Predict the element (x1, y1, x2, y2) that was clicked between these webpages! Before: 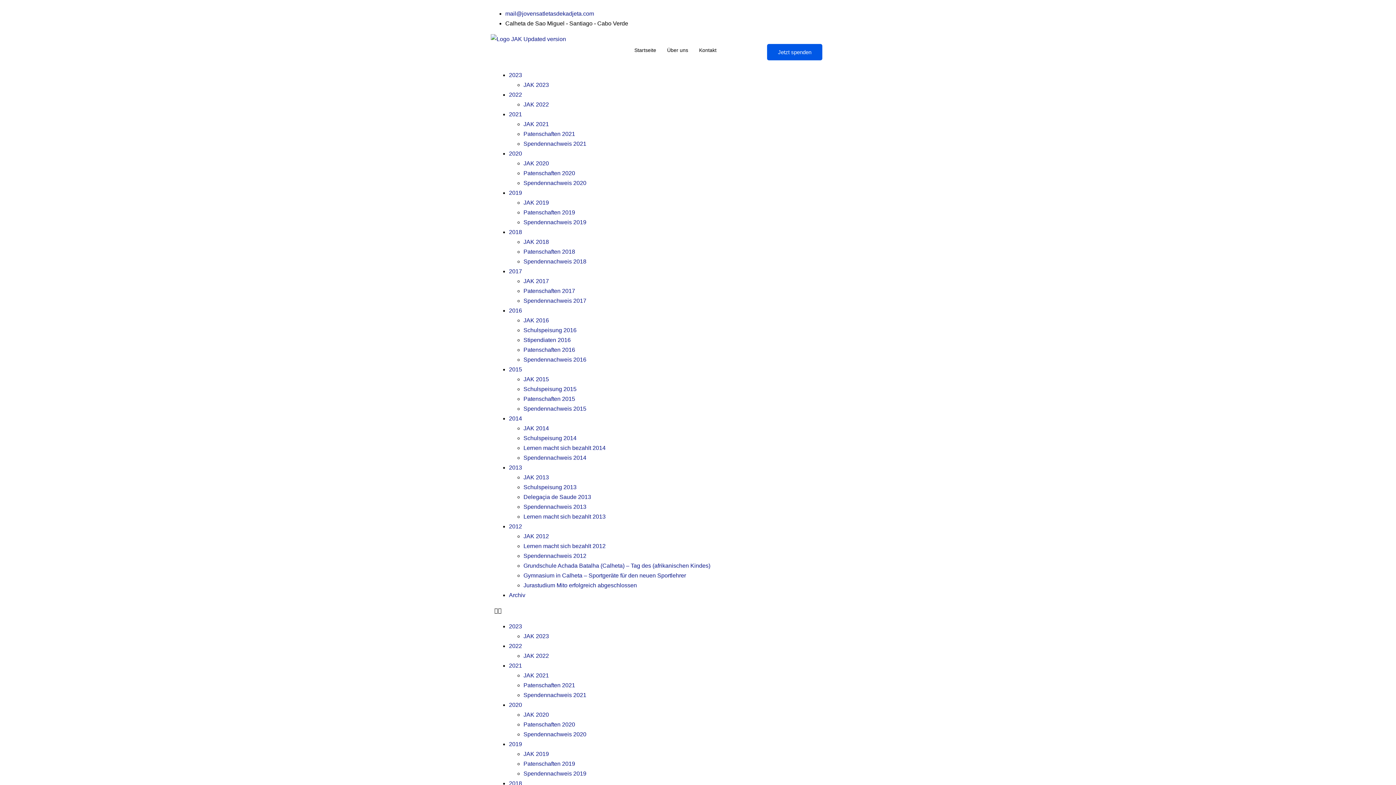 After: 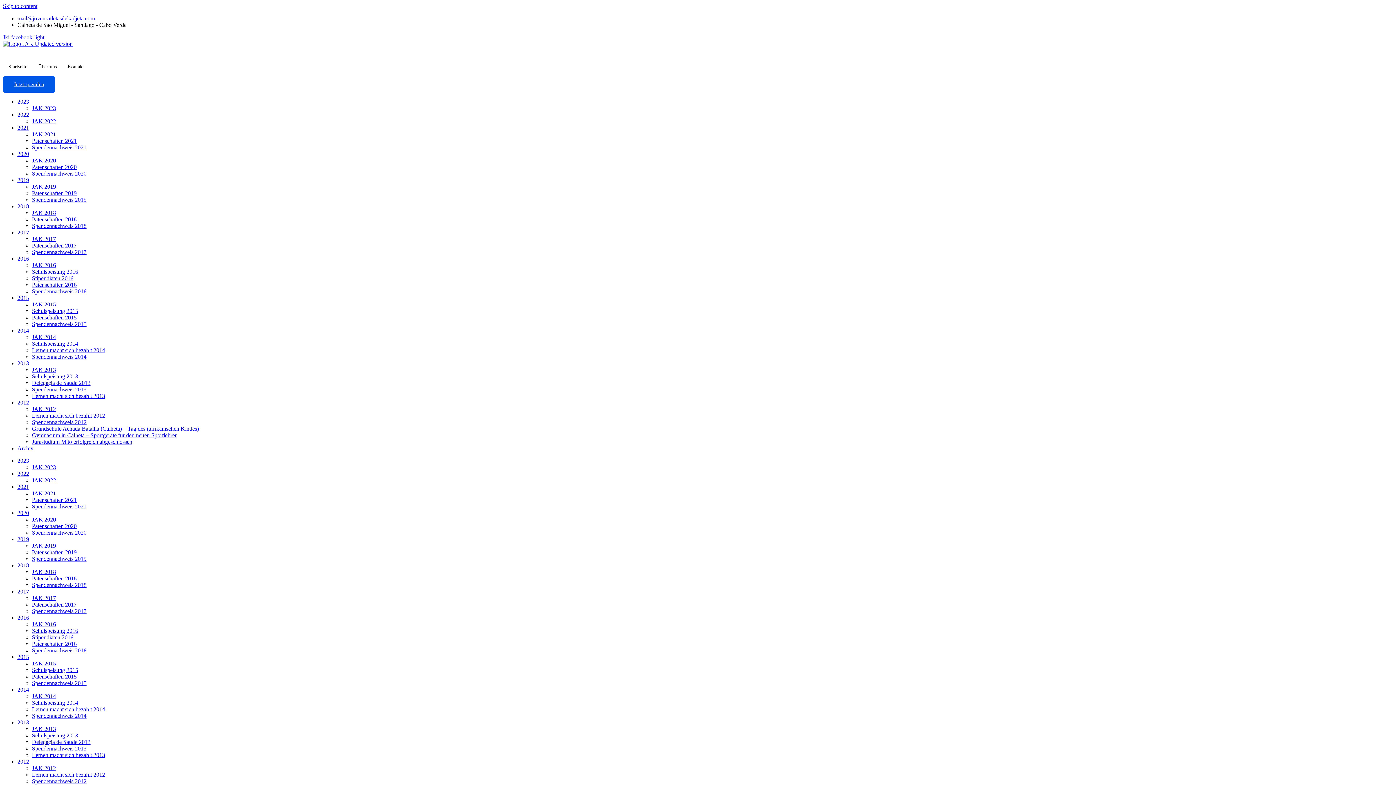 Action: bbox: (509, 111, 522, 117) label: 2021